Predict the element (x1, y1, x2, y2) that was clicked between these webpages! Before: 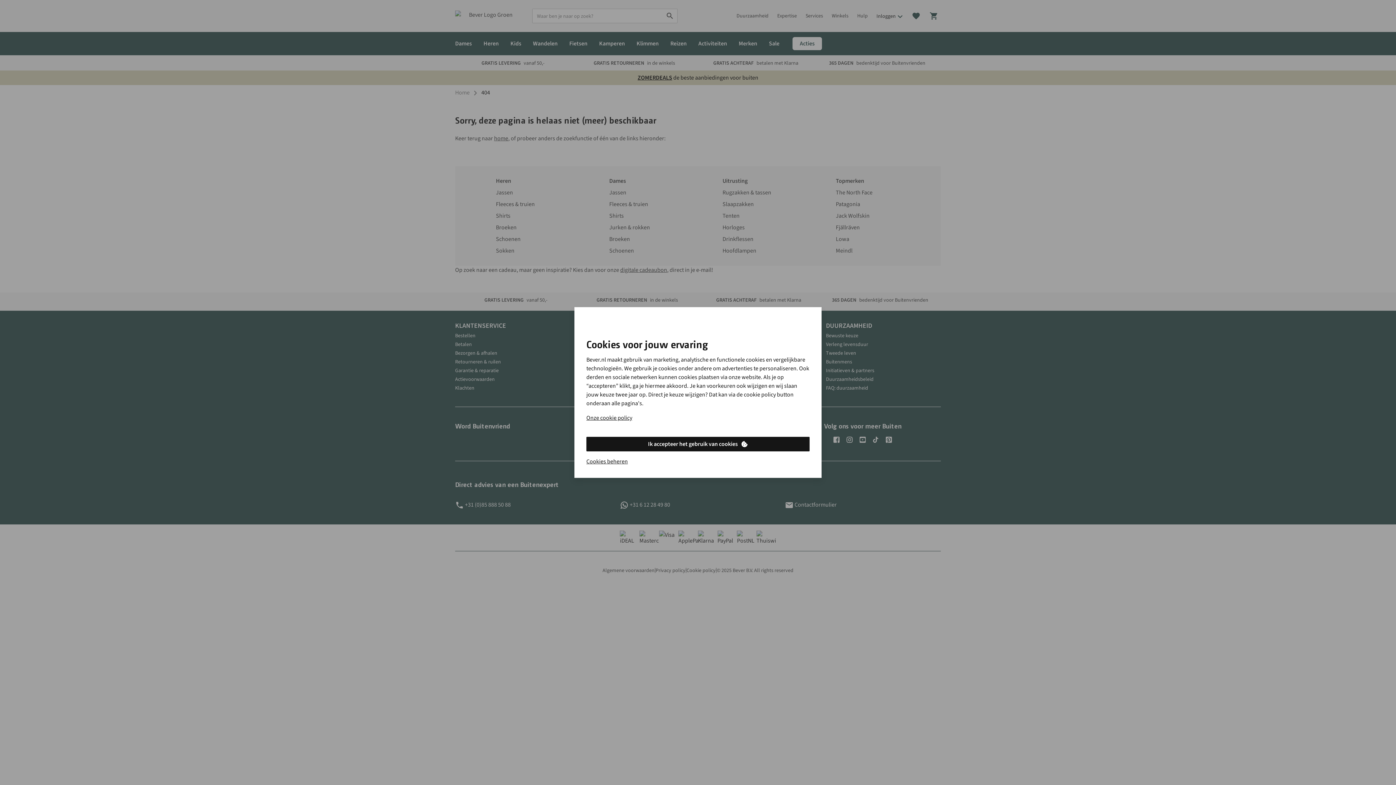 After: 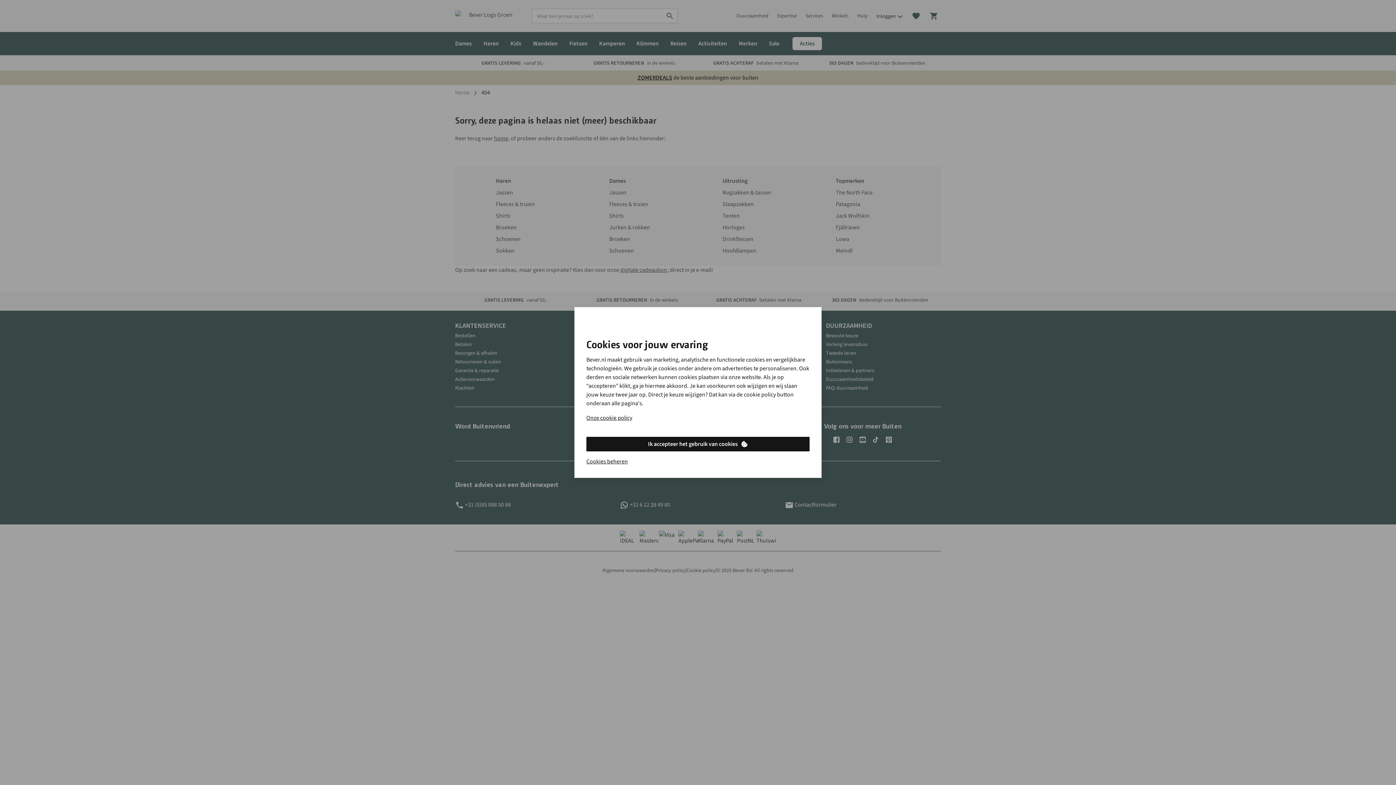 Action: label: Ik accepteer het gebruik van cookies bbox: (586, 437, 809, 451)